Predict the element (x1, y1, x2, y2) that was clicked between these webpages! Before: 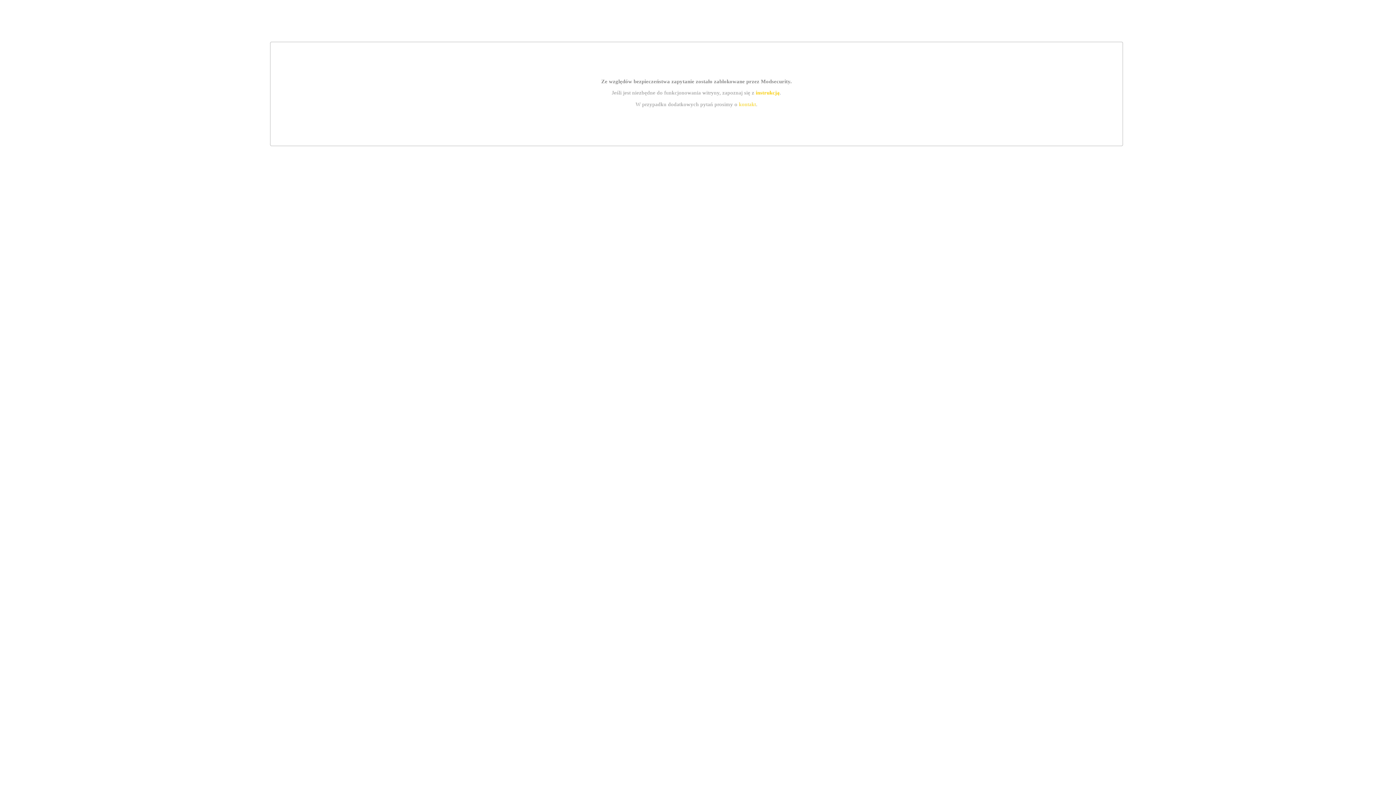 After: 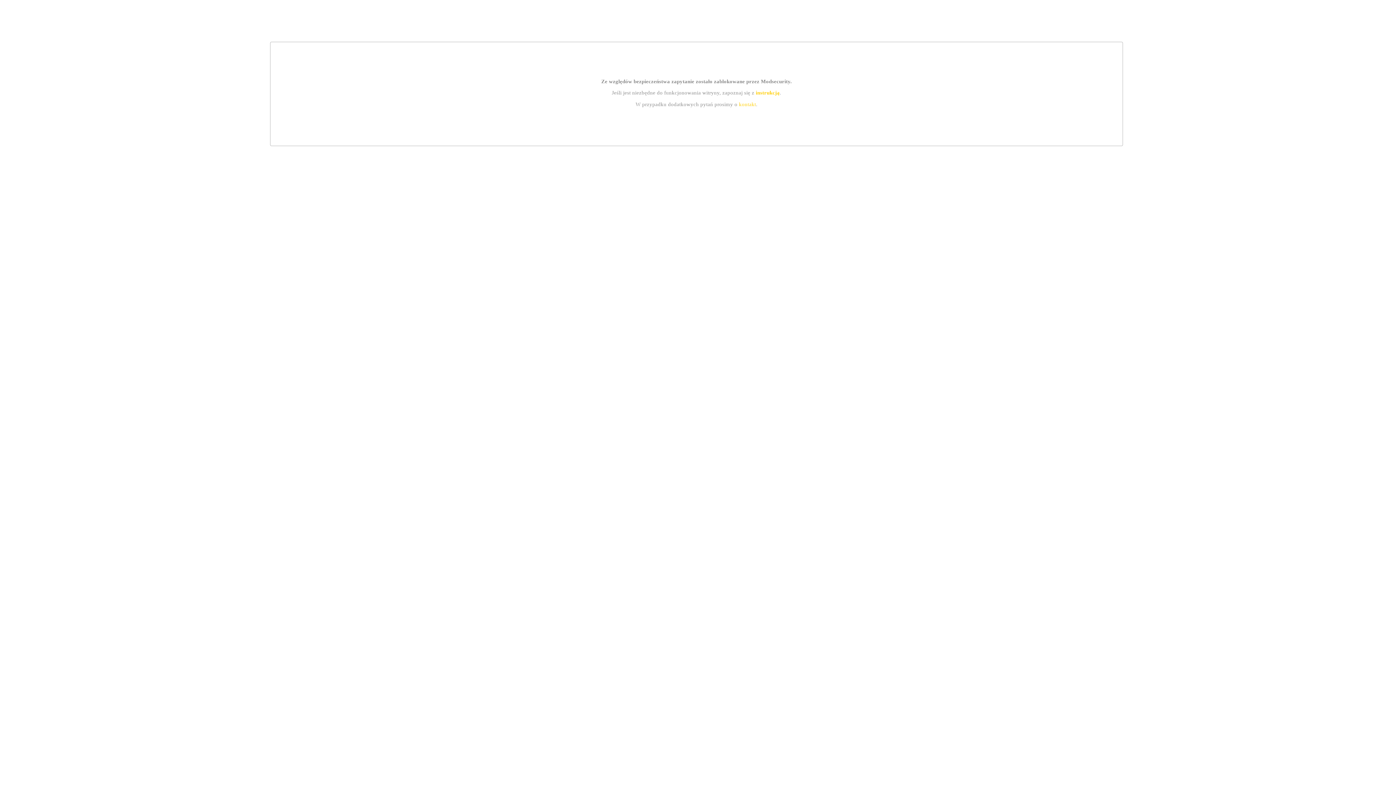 Action: label: instrukcją bbox: (755, 89, 779, 95)